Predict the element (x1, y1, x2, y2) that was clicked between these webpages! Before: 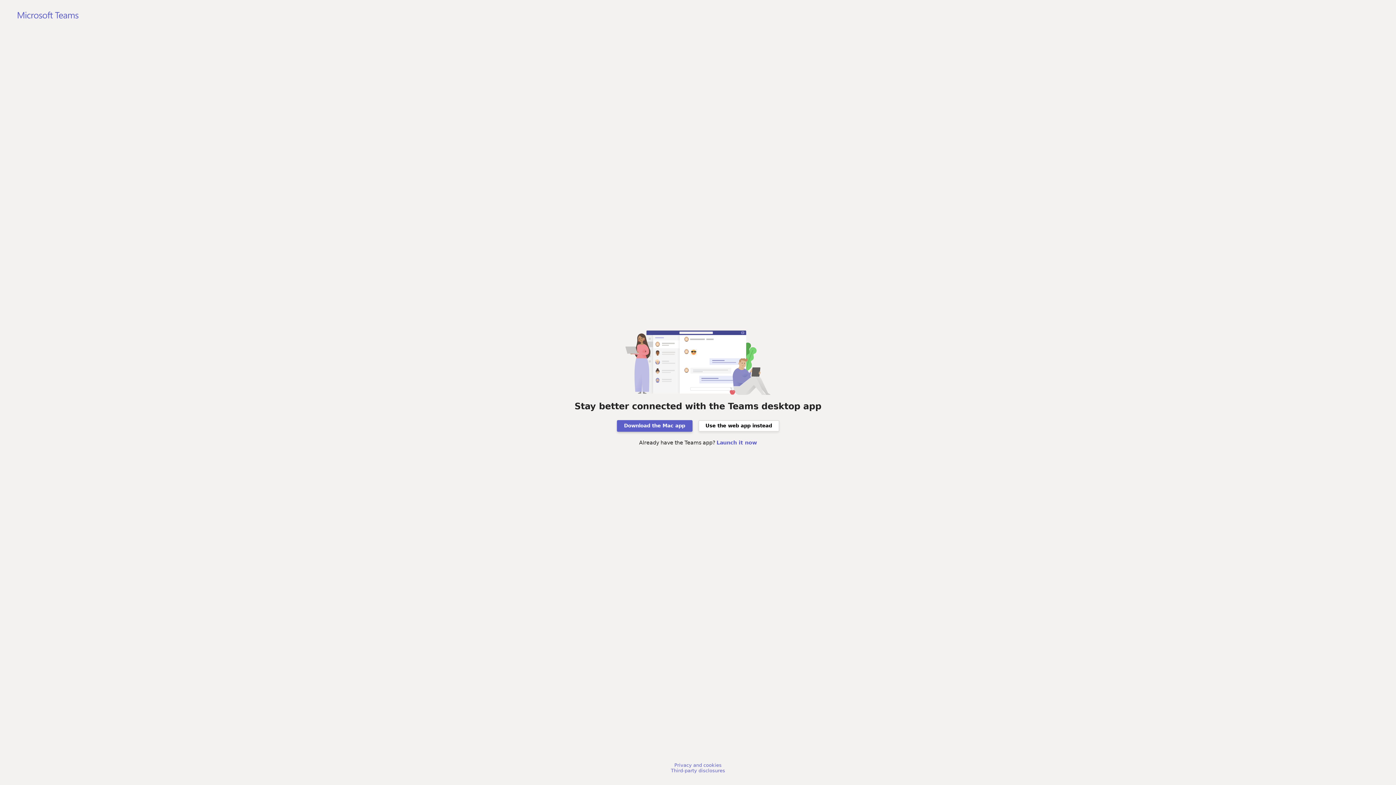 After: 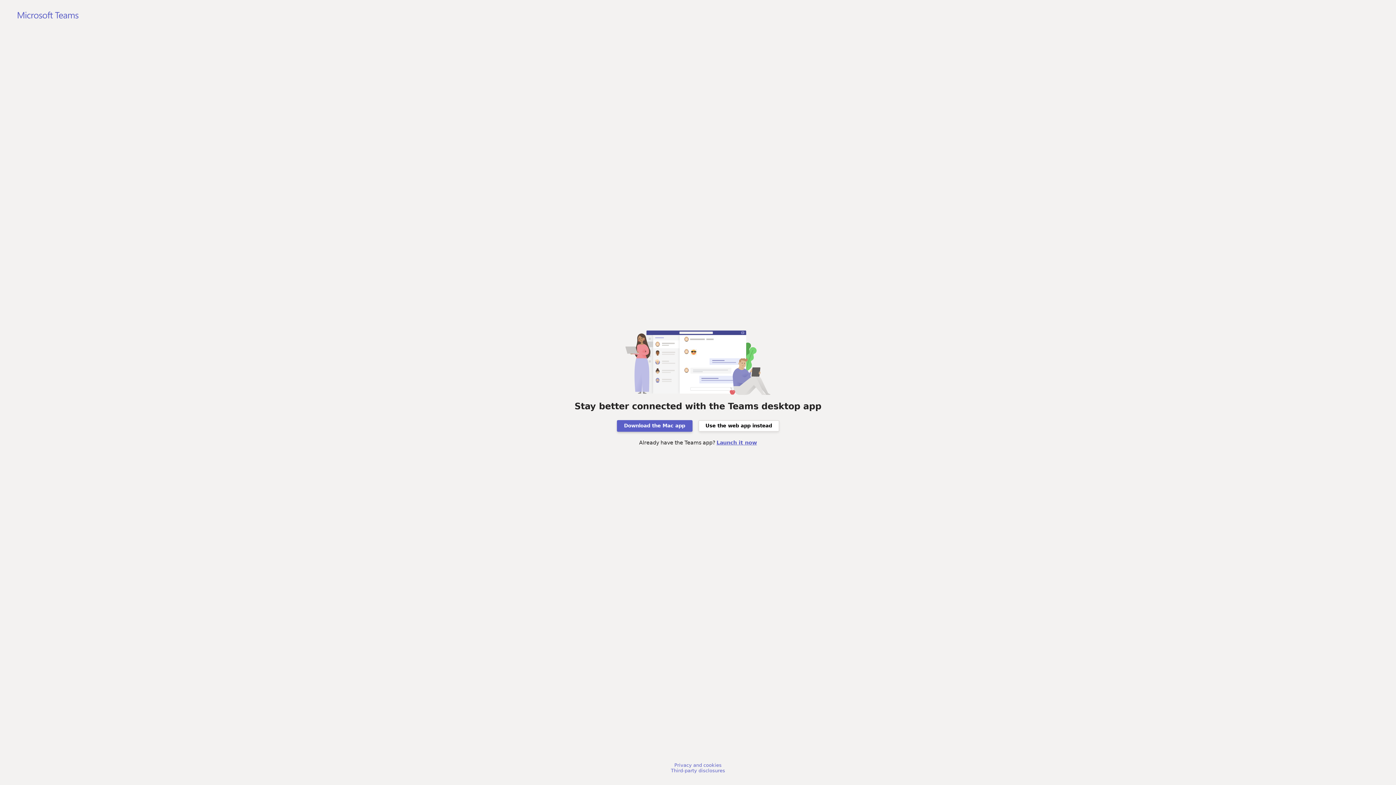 Action: label: Launch it now bbox: (716, 440, 757, 445)